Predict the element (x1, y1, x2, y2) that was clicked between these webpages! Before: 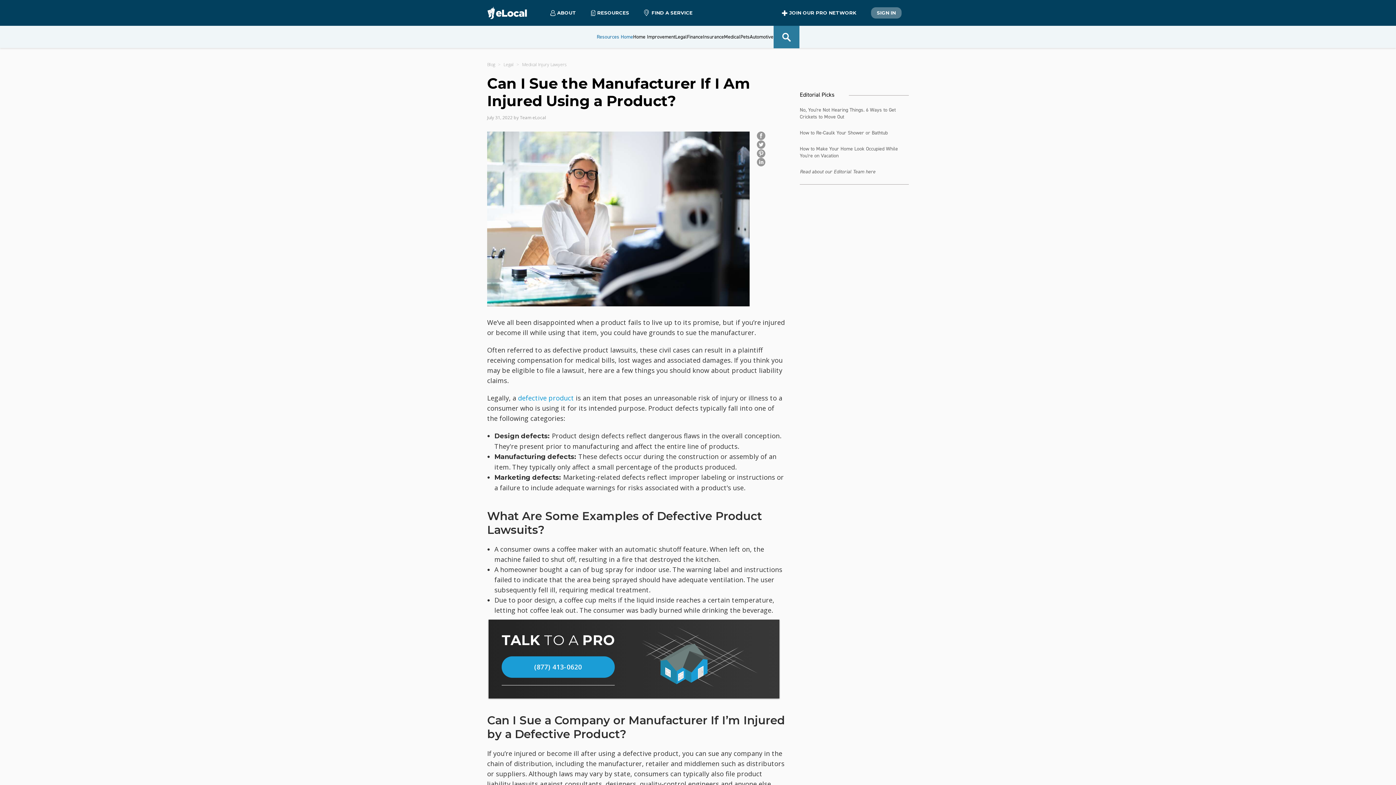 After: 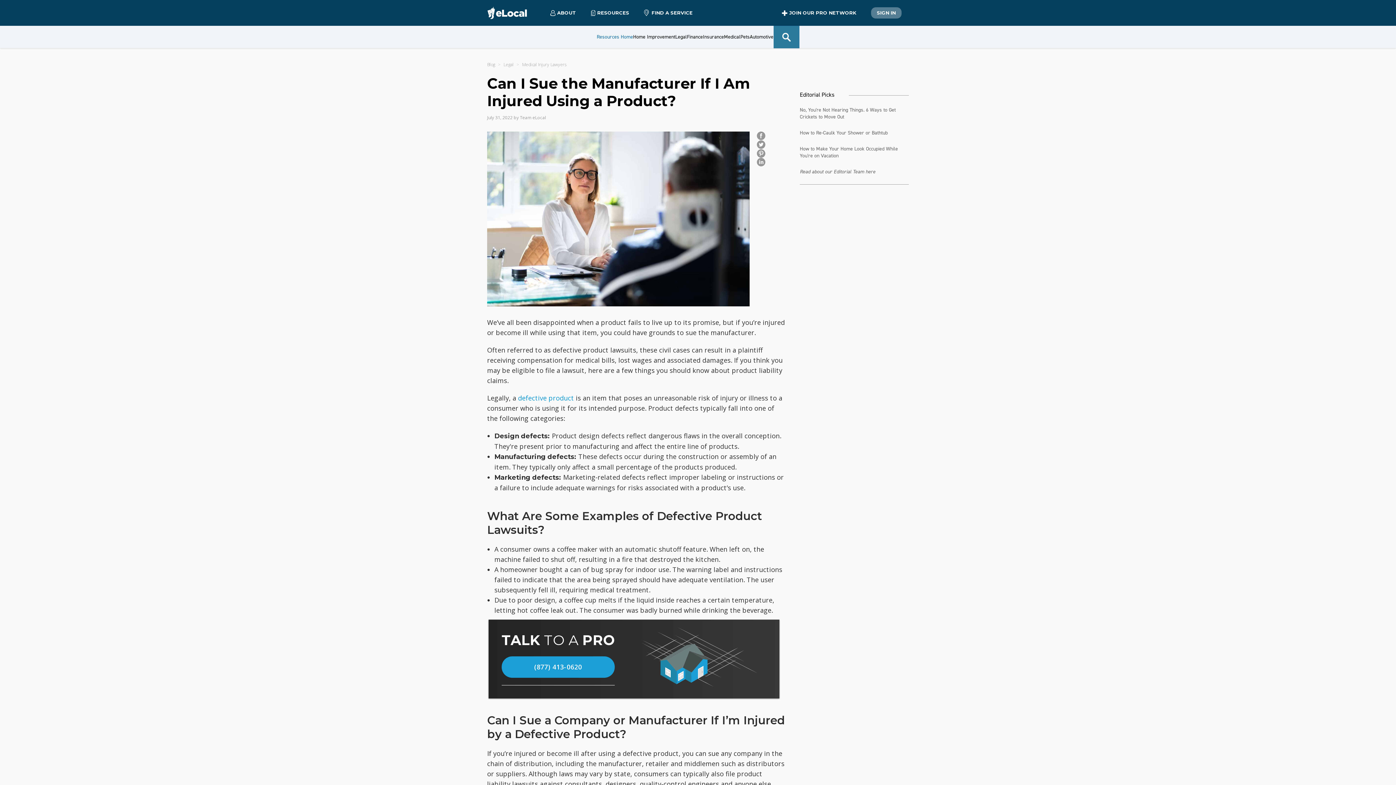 Action: bbox: (757, 149, 765, 157)